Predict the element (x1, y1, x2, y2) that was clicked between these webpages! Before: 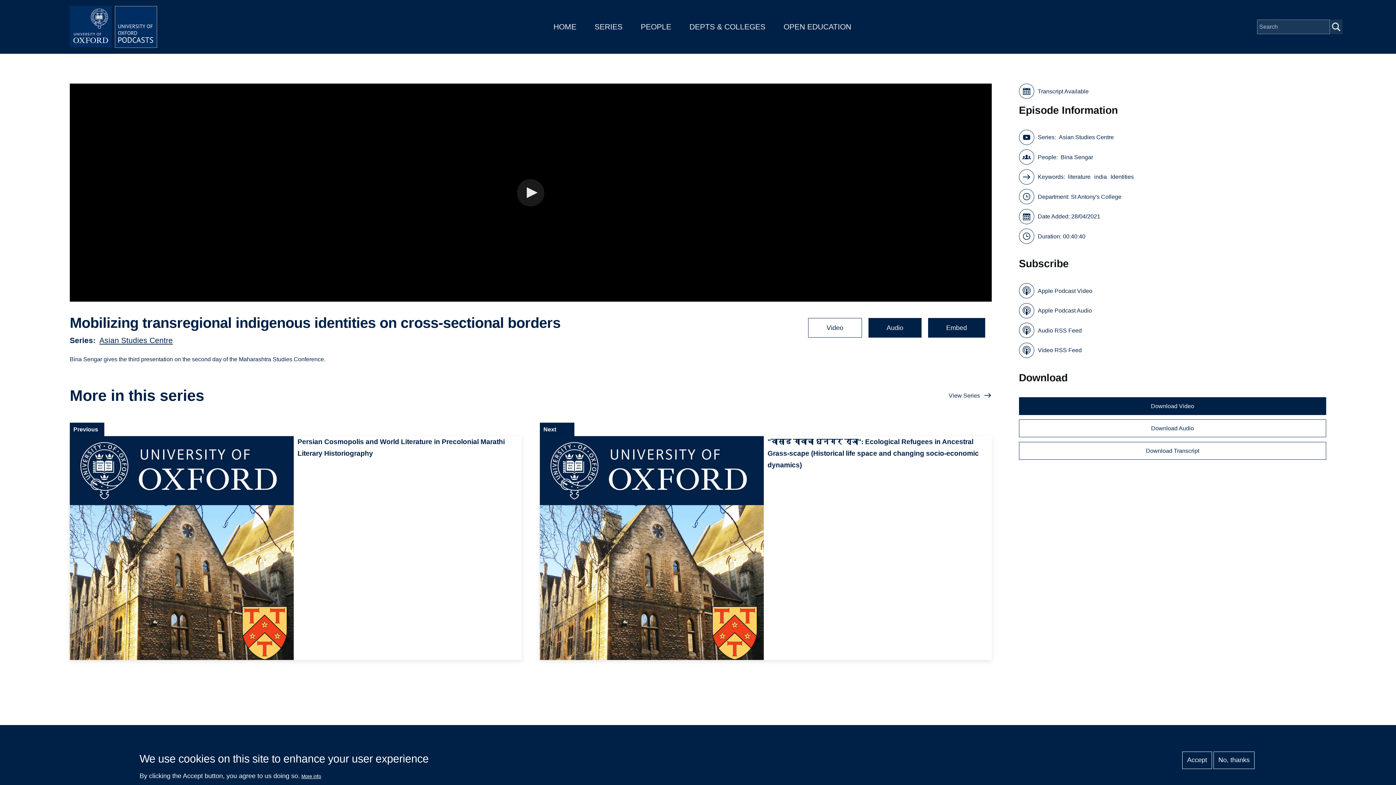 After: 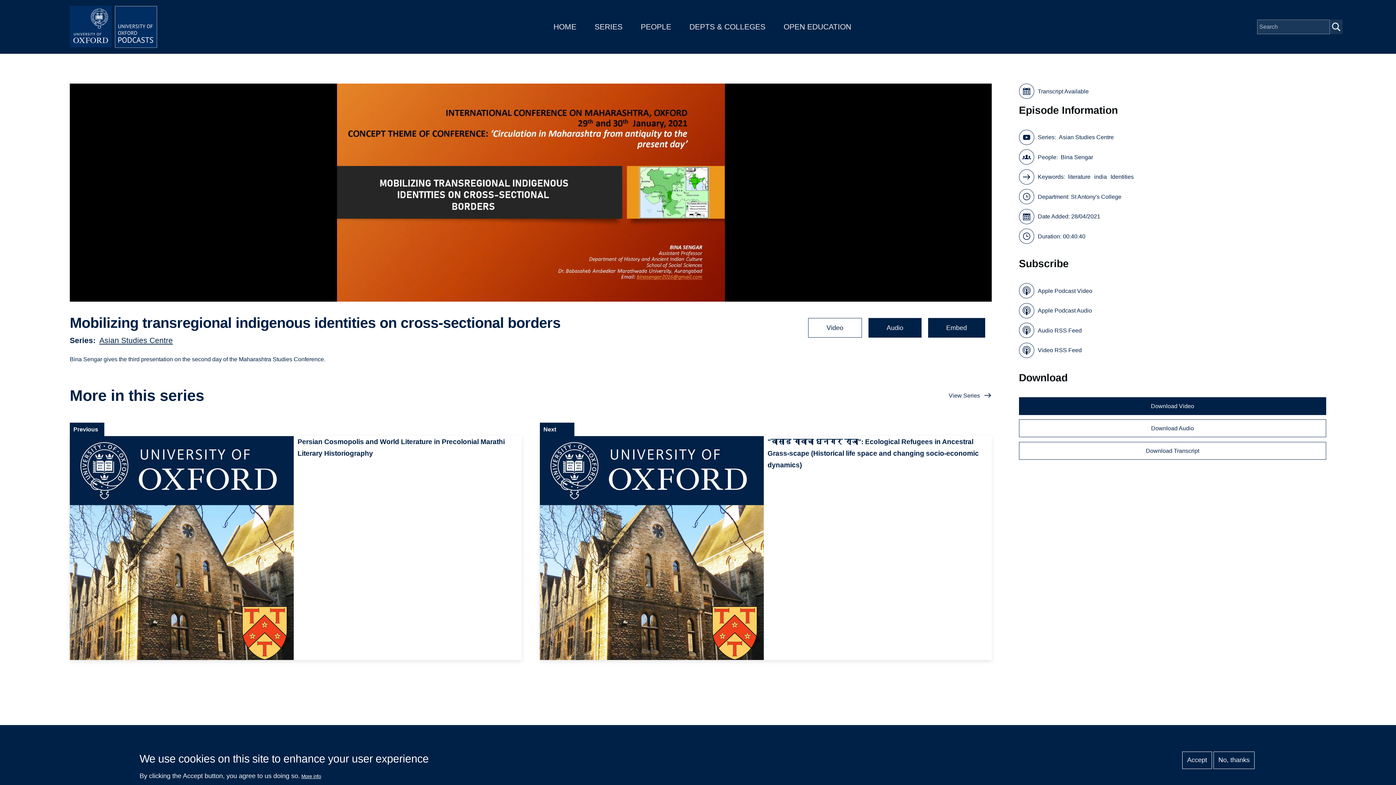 Action: bbox: (517, 179, 544, 206) label: Start playback